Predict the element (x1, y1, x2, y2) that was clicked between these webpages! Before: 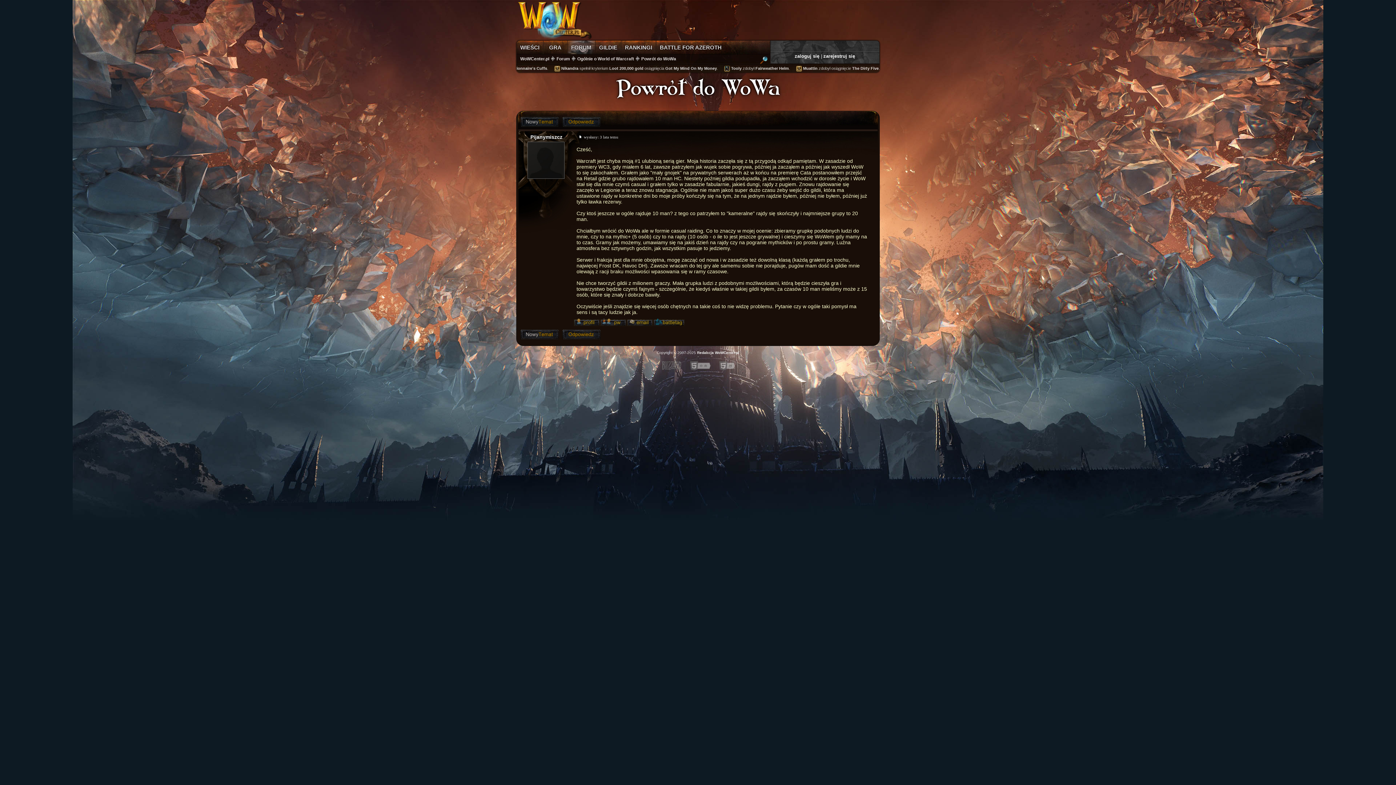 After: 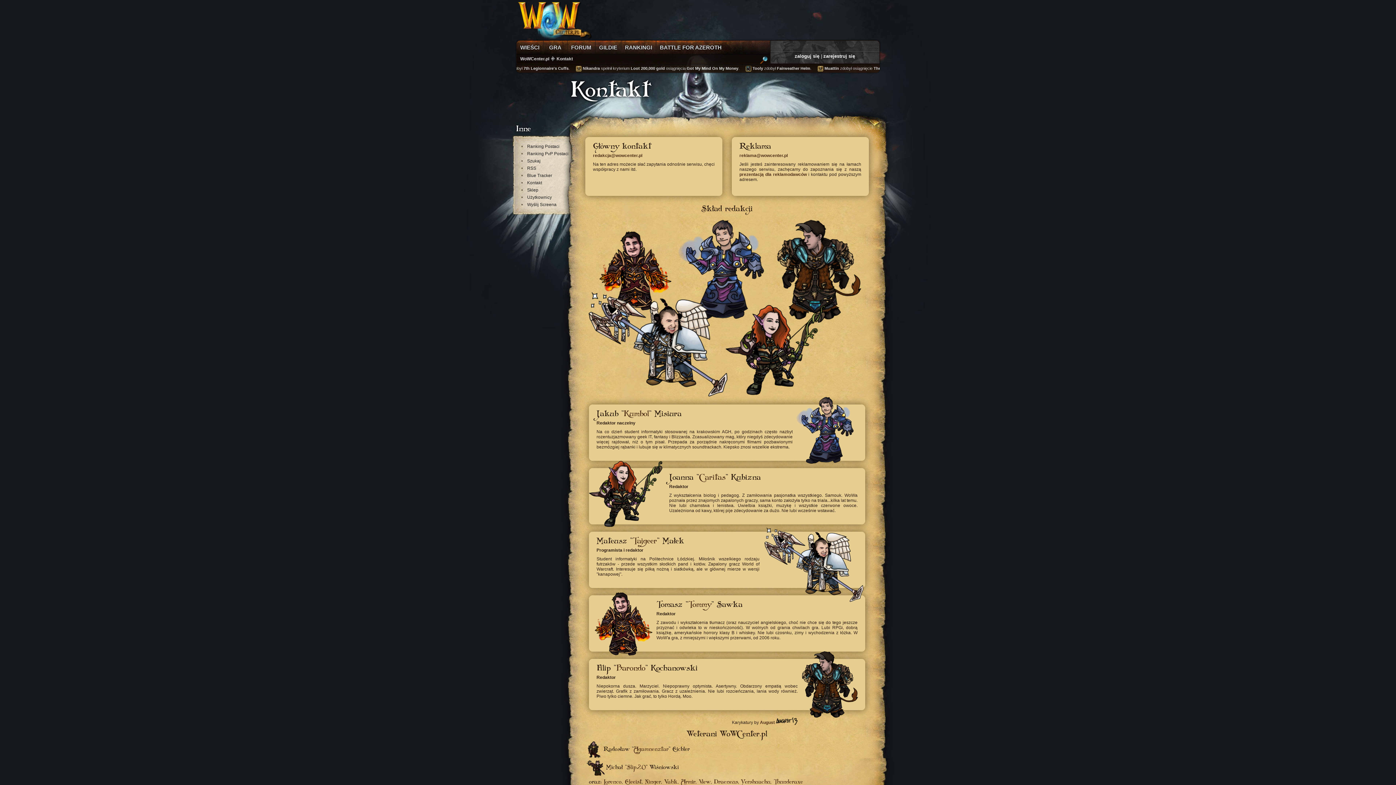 Action: label: Redakcja WoWCenter.pl bbox: (697, 350, 739, 354)